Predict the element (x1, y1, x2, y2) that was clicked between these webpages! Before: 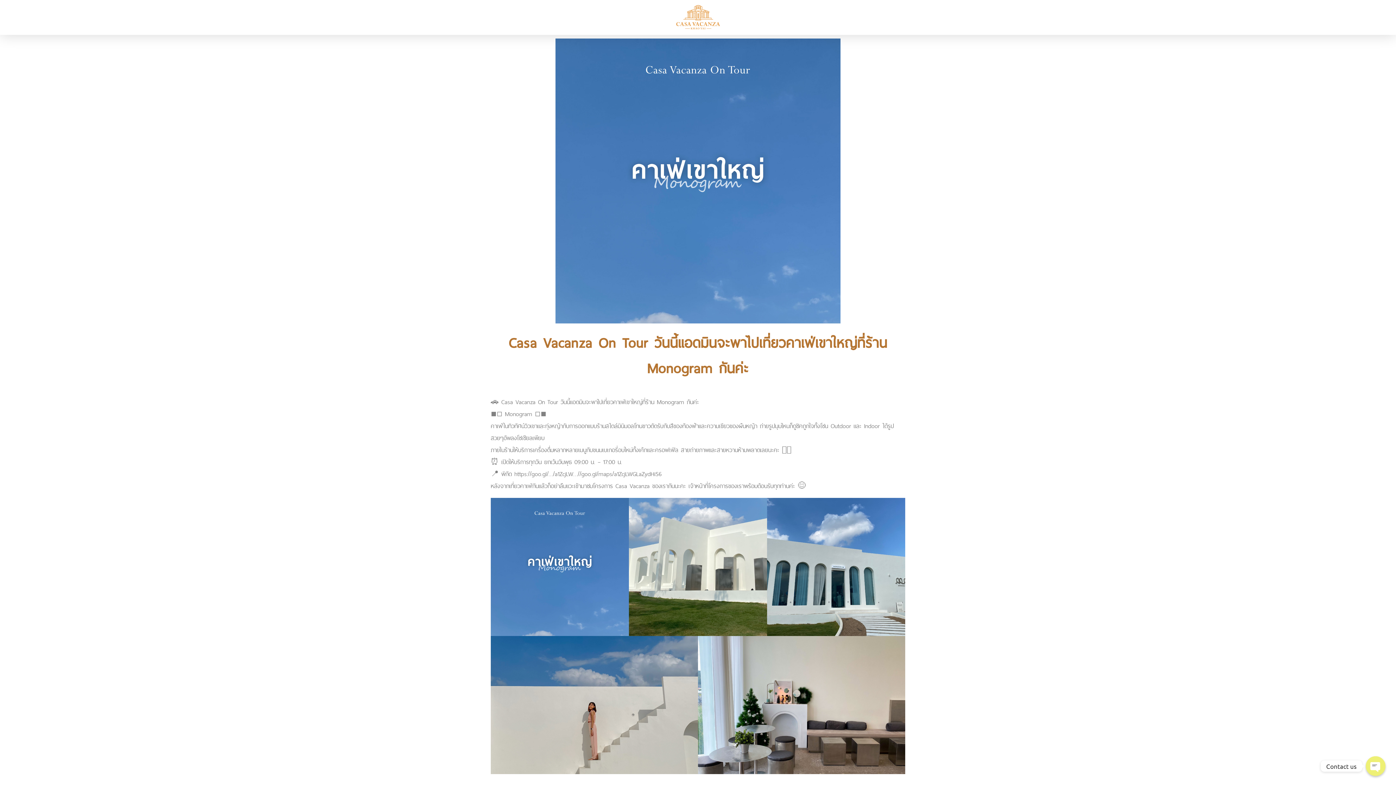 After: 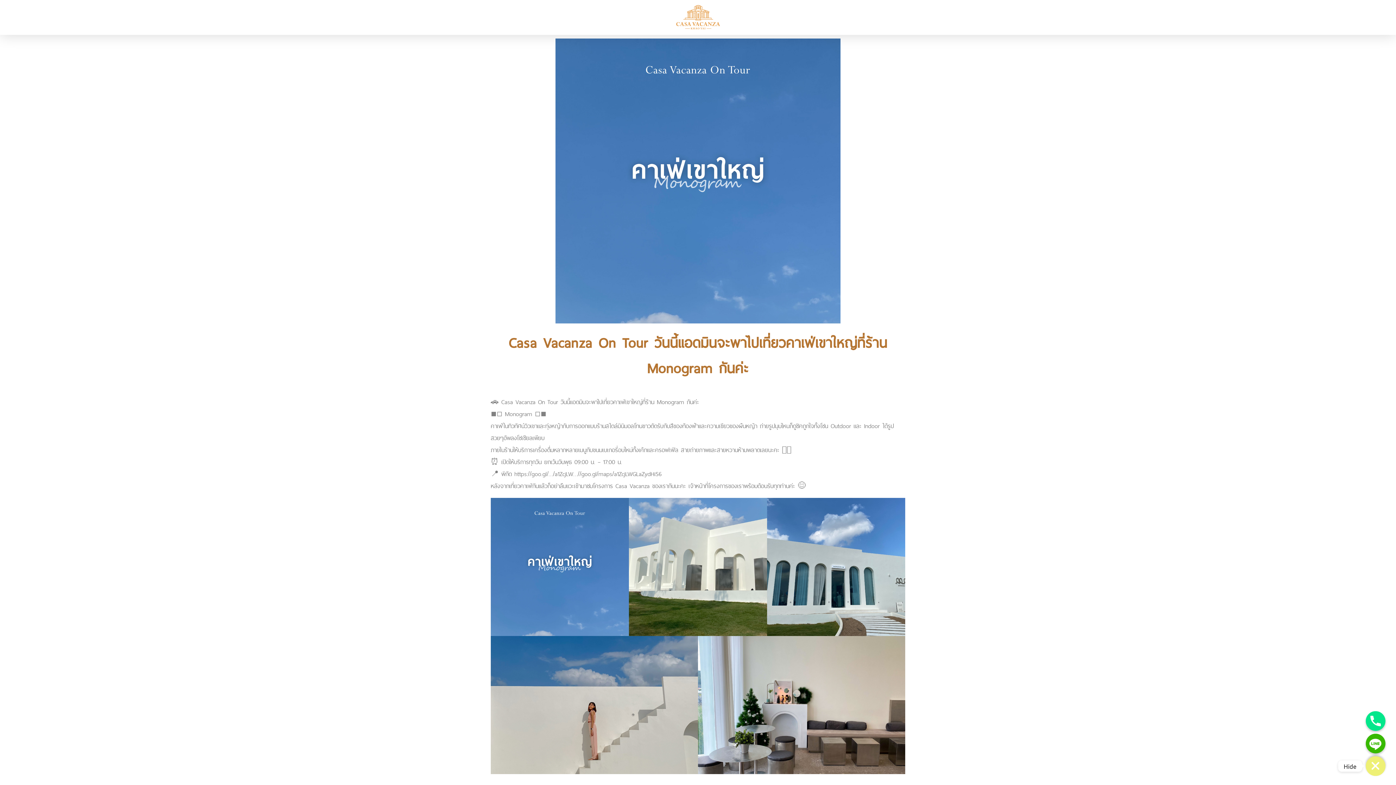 Action: bbox: (1366, 756, 1385, 776)